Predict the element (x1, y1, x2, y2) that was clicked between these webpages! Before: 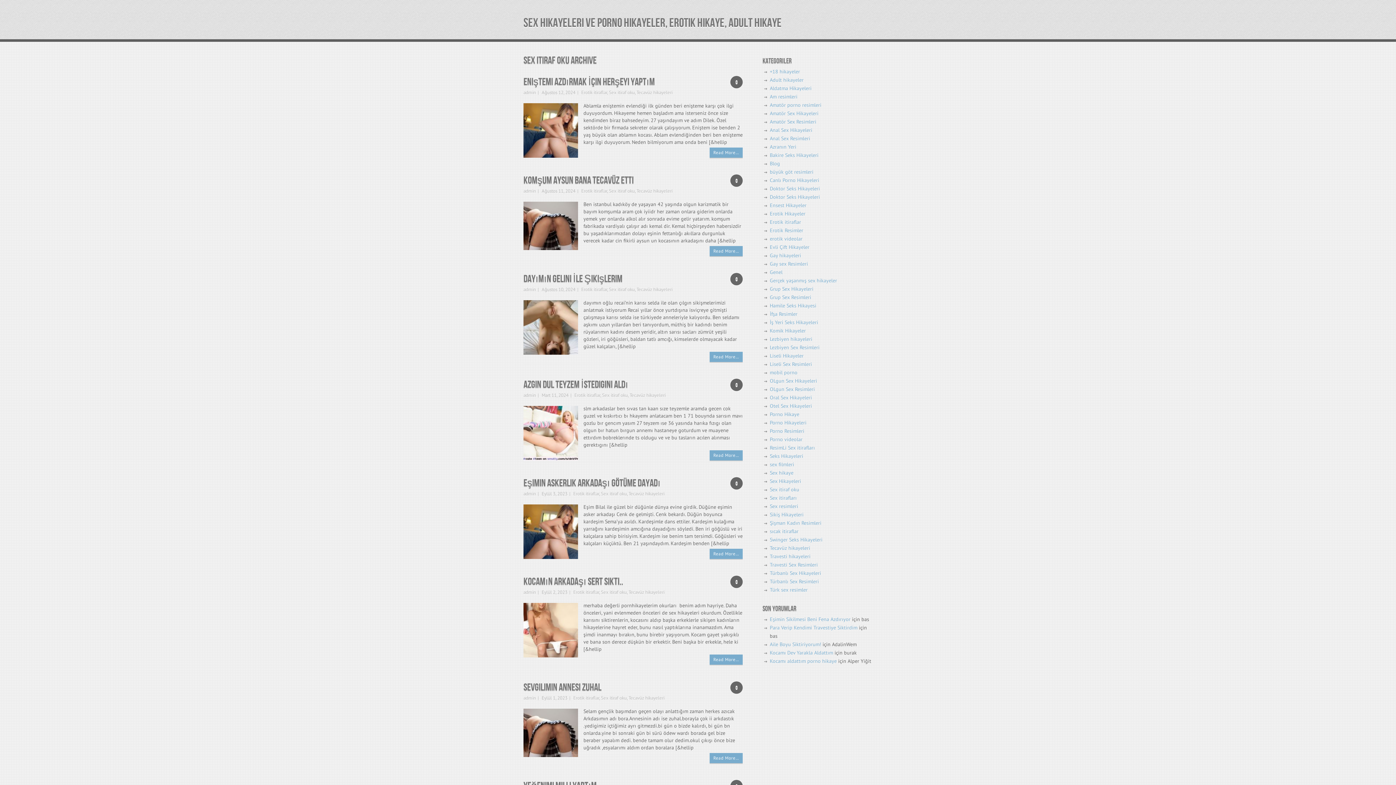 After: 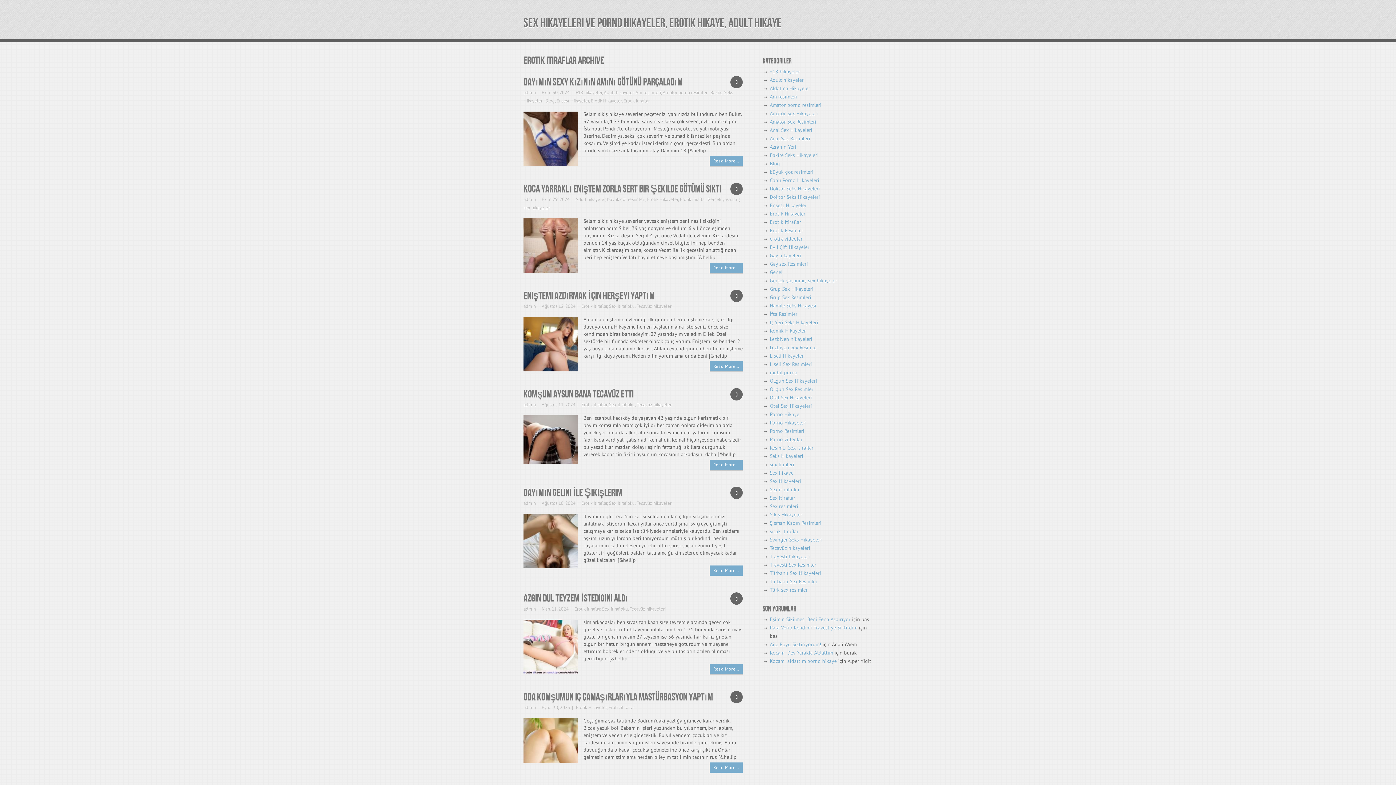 Action: label: Erotik itiraflar bbox: (770, 218, 801, 225)